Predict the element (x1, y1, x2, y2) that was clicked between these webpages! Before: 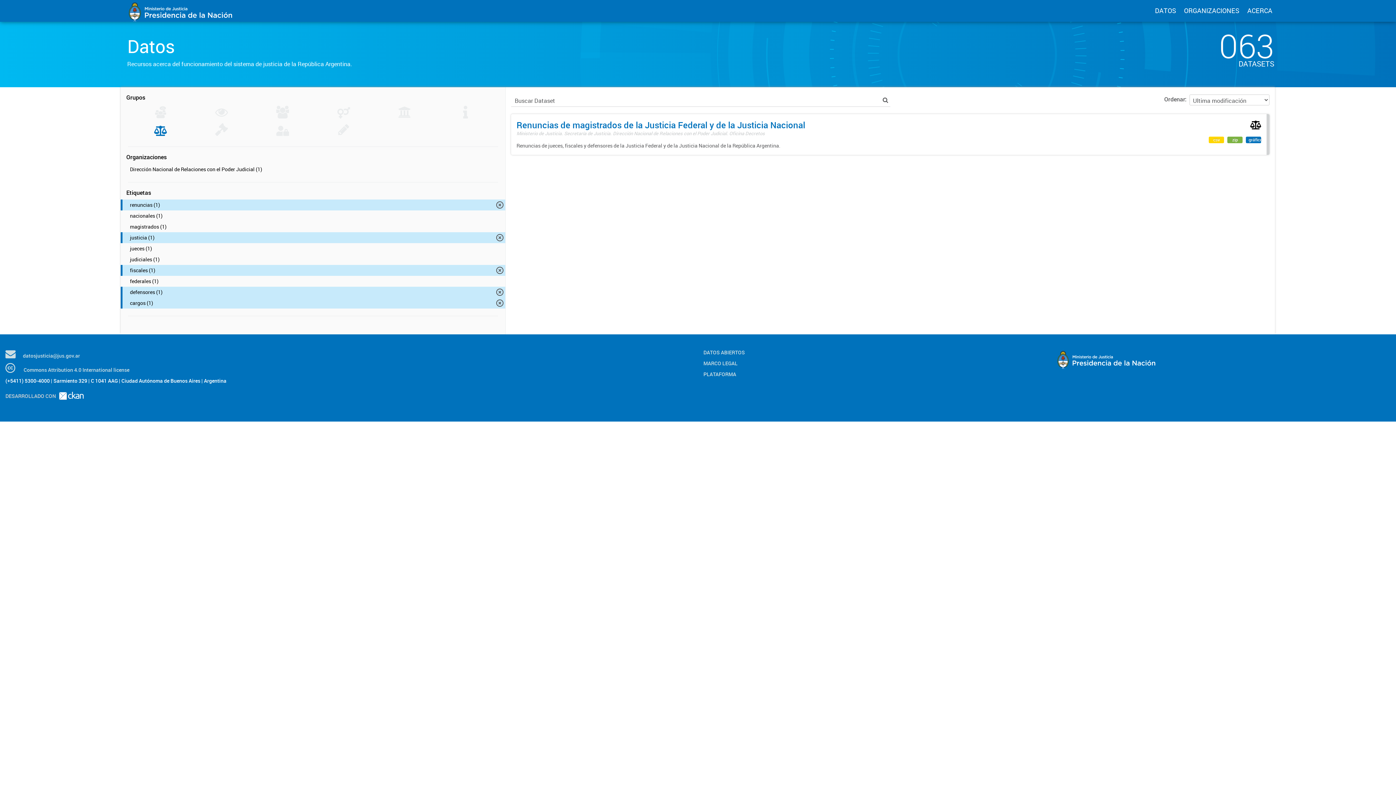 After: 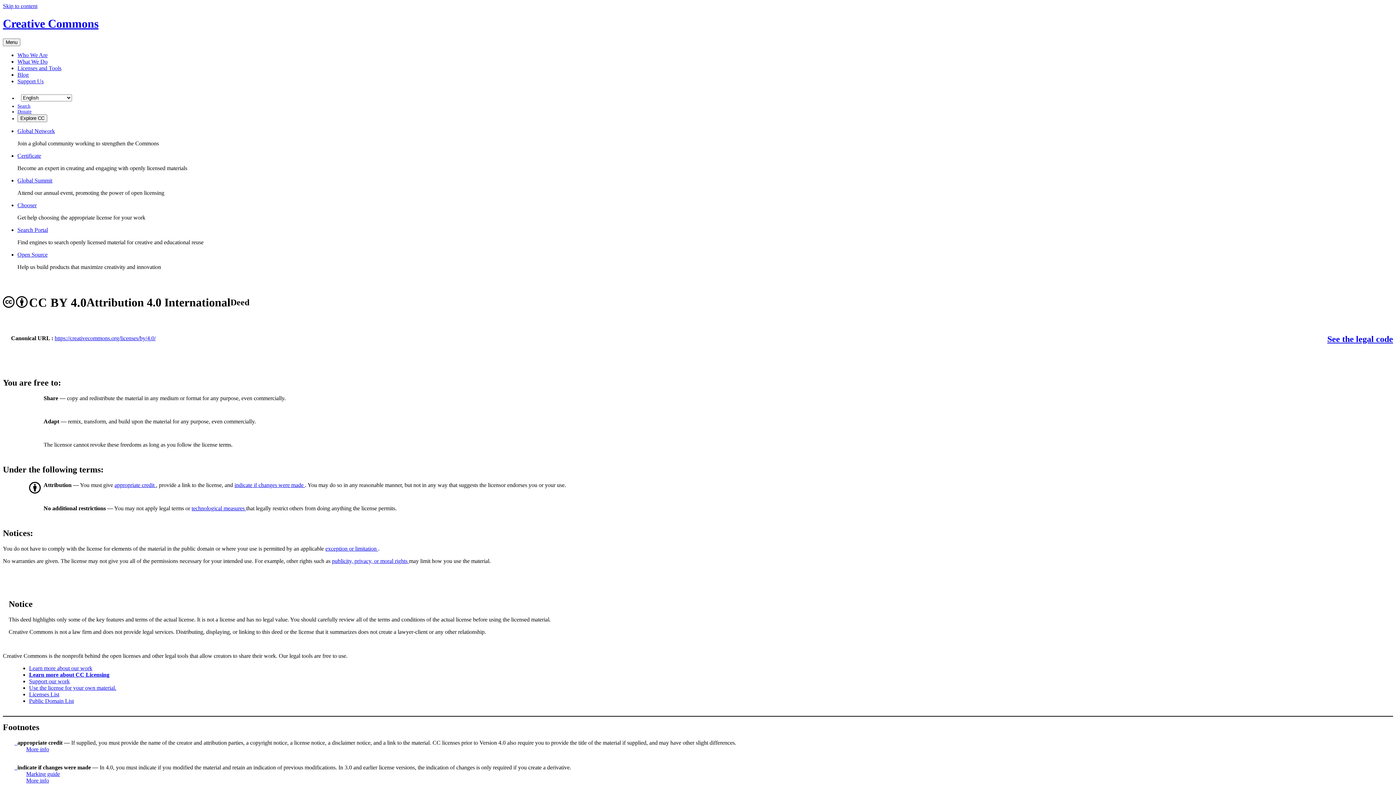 Action: bbox: (5, 366, 129, 373) label:  Commons Attribution 4.0 International license